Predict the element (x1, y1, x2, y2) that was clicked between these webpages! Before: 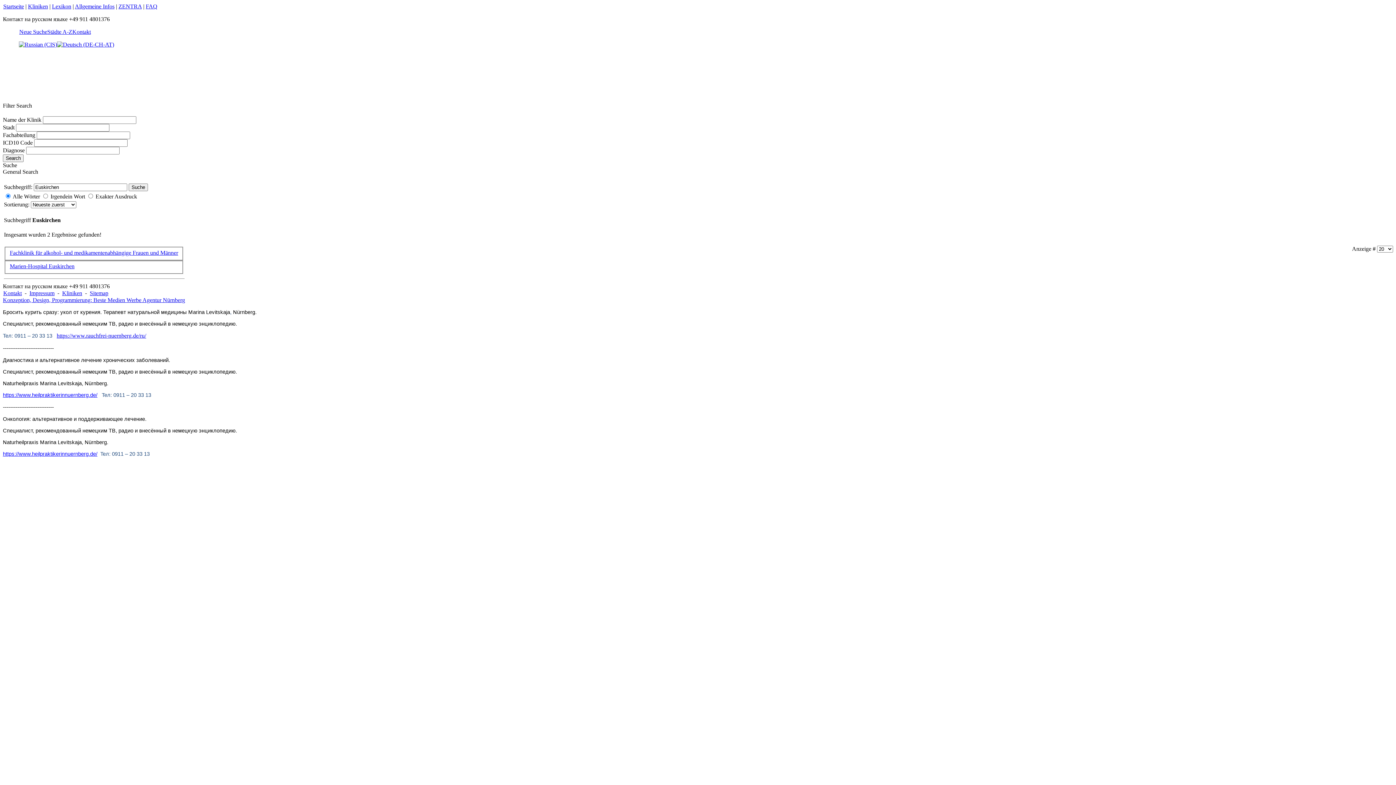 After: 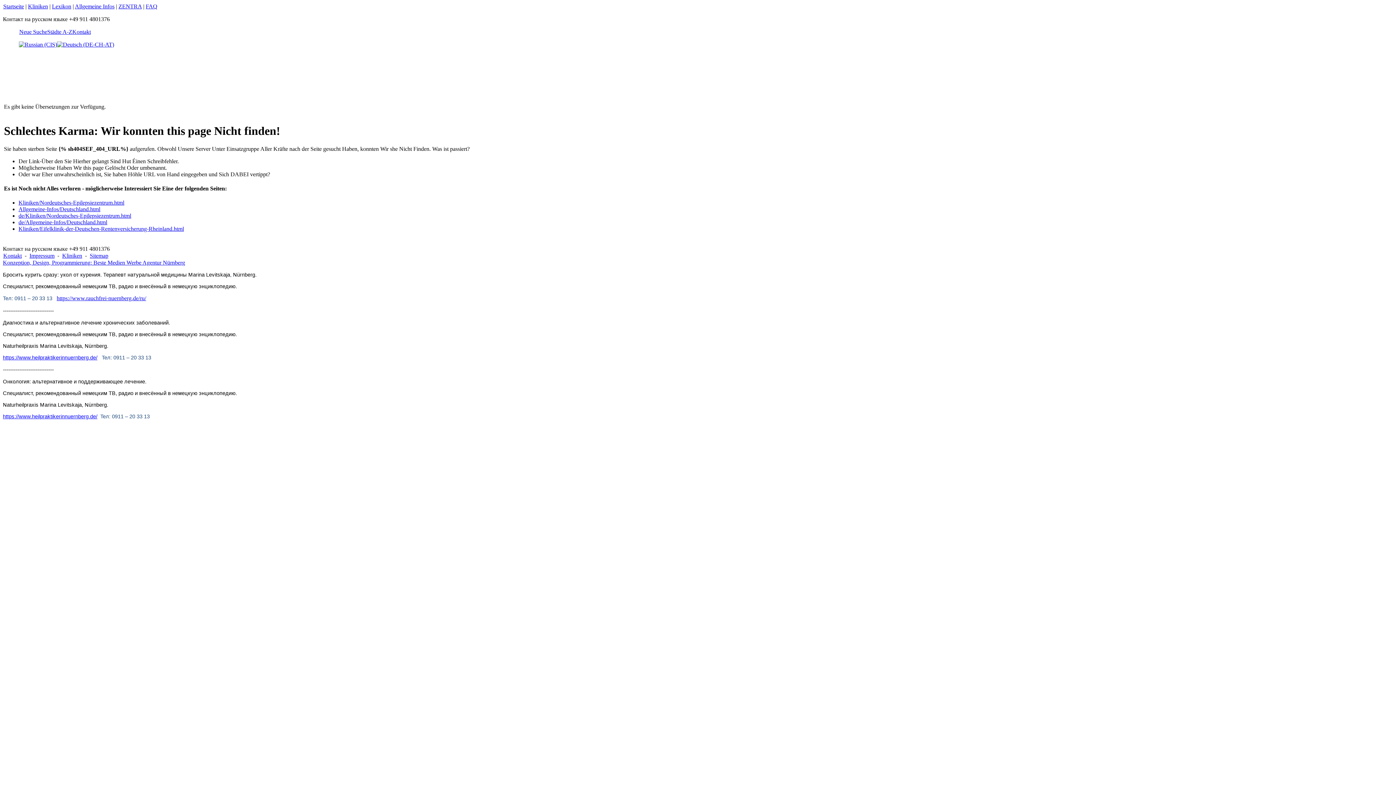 Action: label: Lexikon bbox: (52, 3, 71, 9)